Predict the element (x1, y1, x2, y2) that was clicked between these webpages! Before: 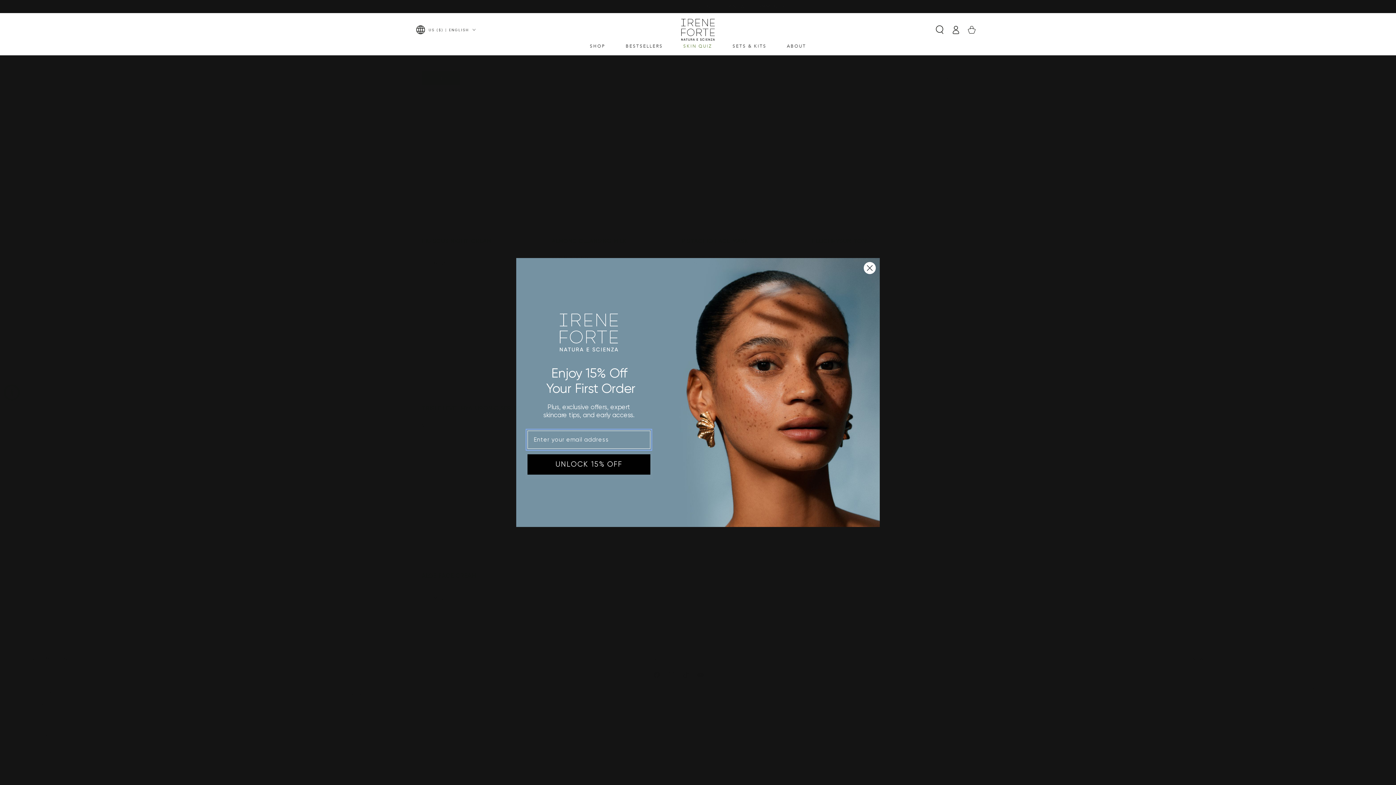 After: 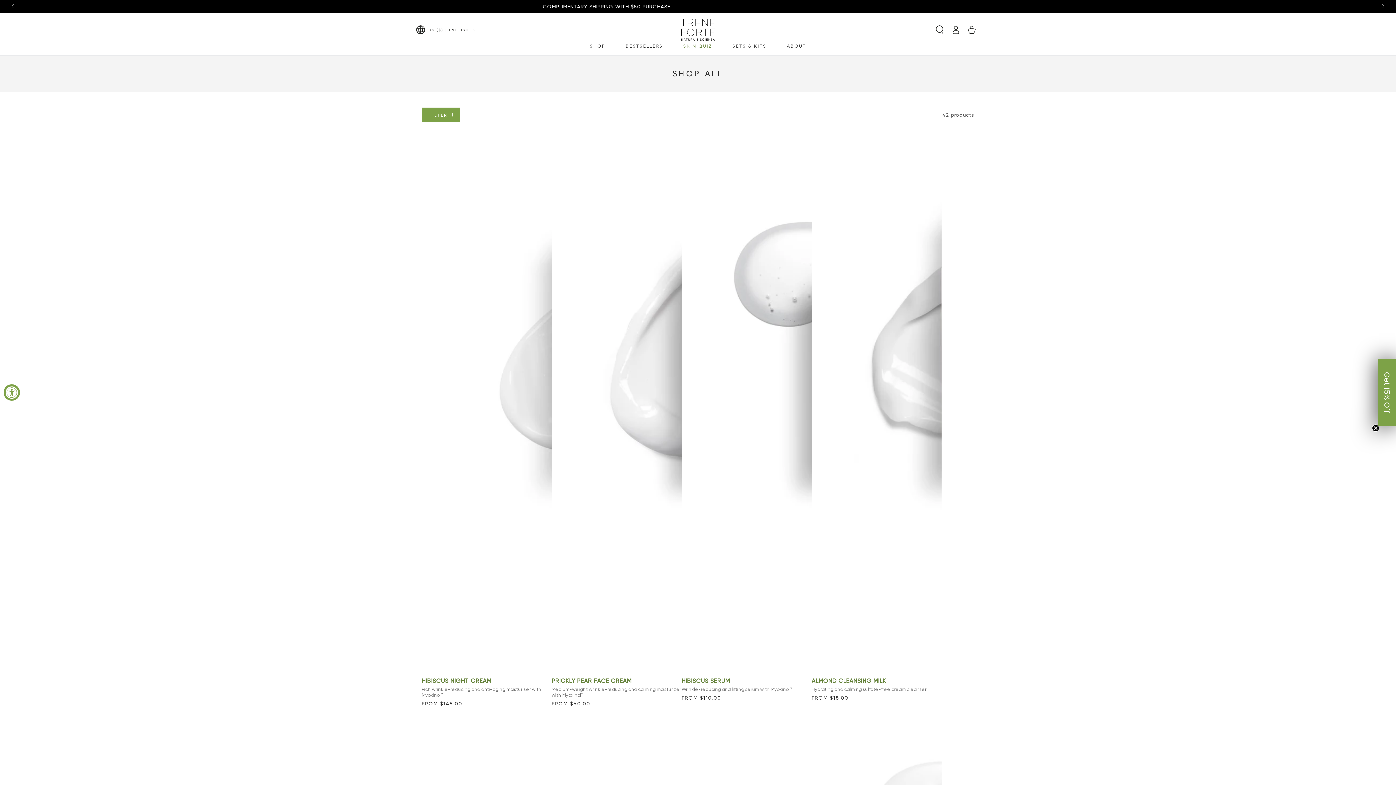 Action: label: SHOP bbox: (579, 42, 615, 50)